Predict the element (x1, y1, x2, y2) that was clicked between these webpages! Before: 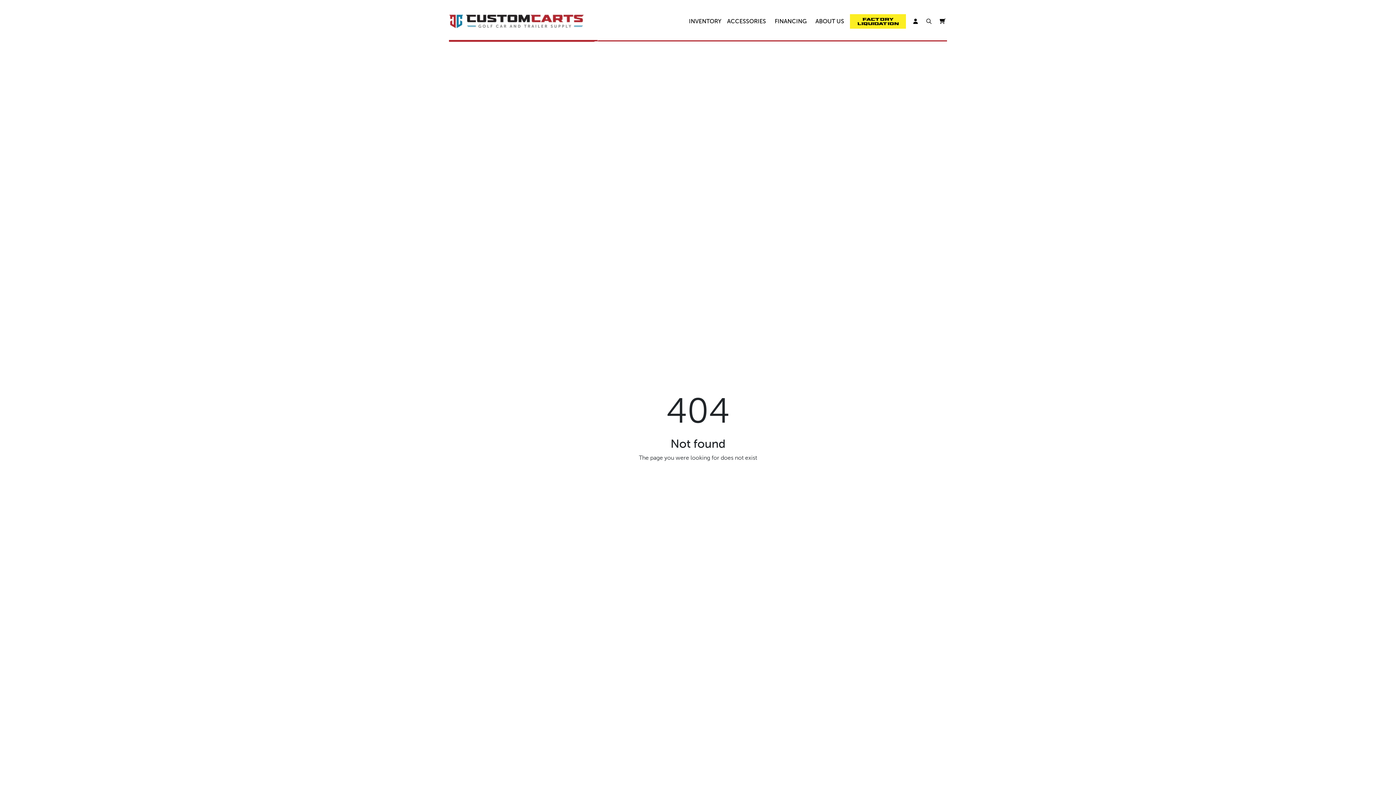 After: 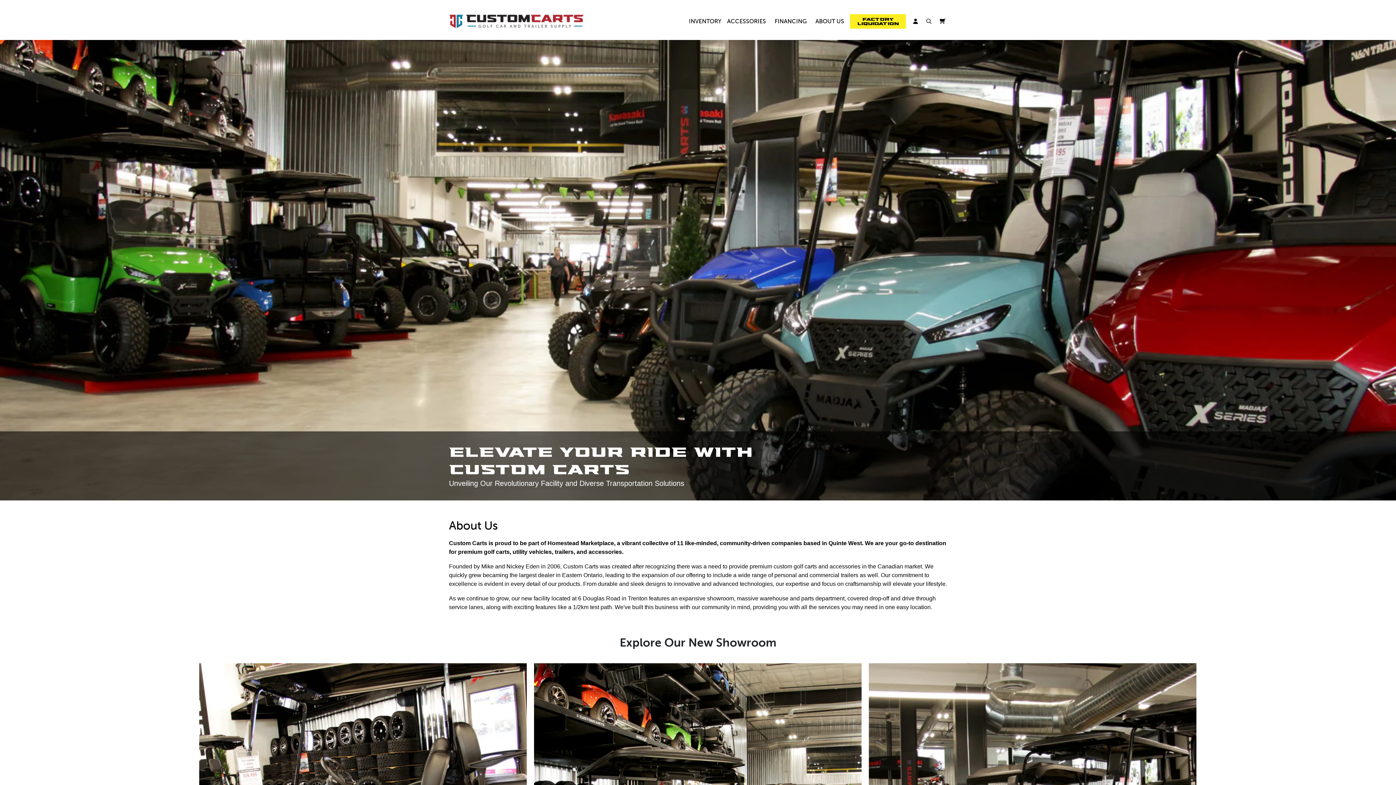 Action: label: ABOUT US bbox: (812, 14, 847, 28)